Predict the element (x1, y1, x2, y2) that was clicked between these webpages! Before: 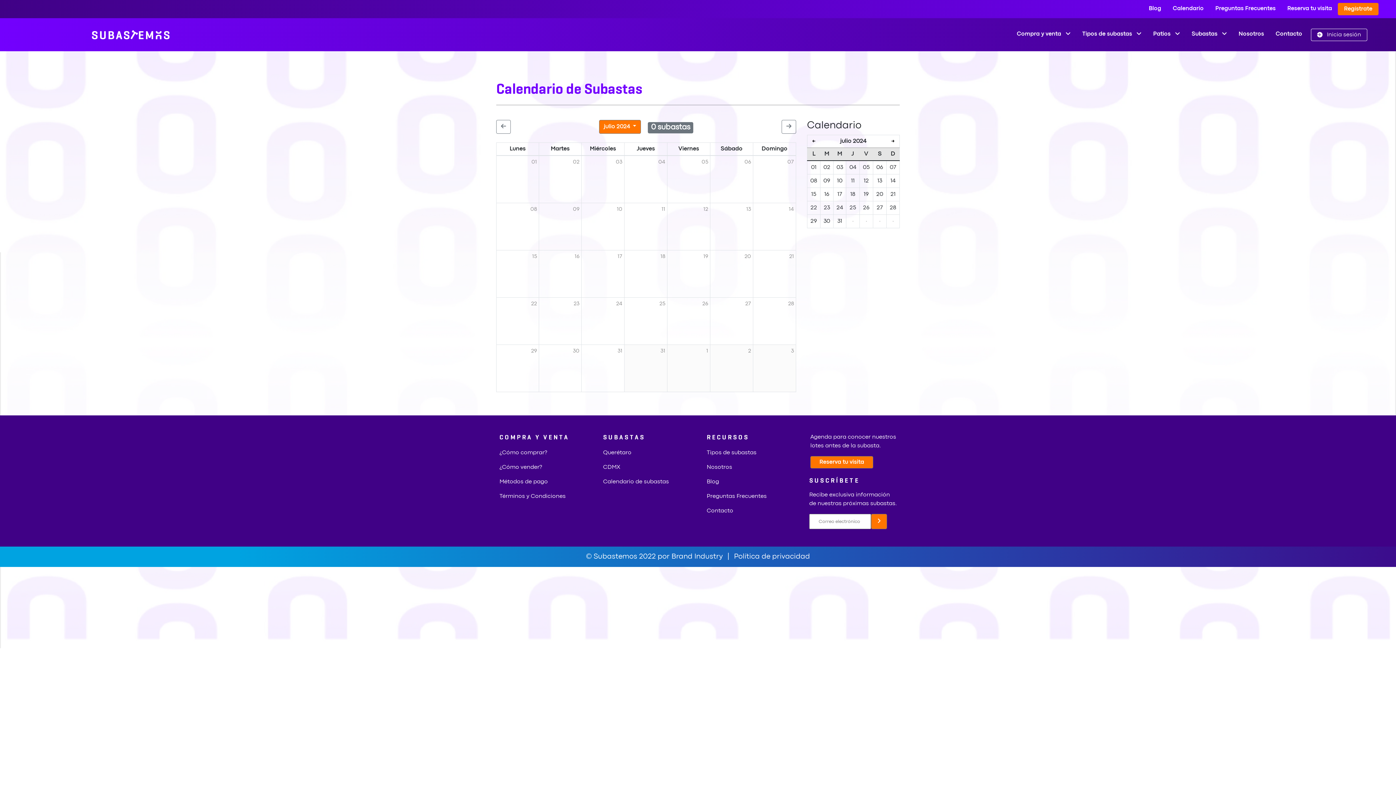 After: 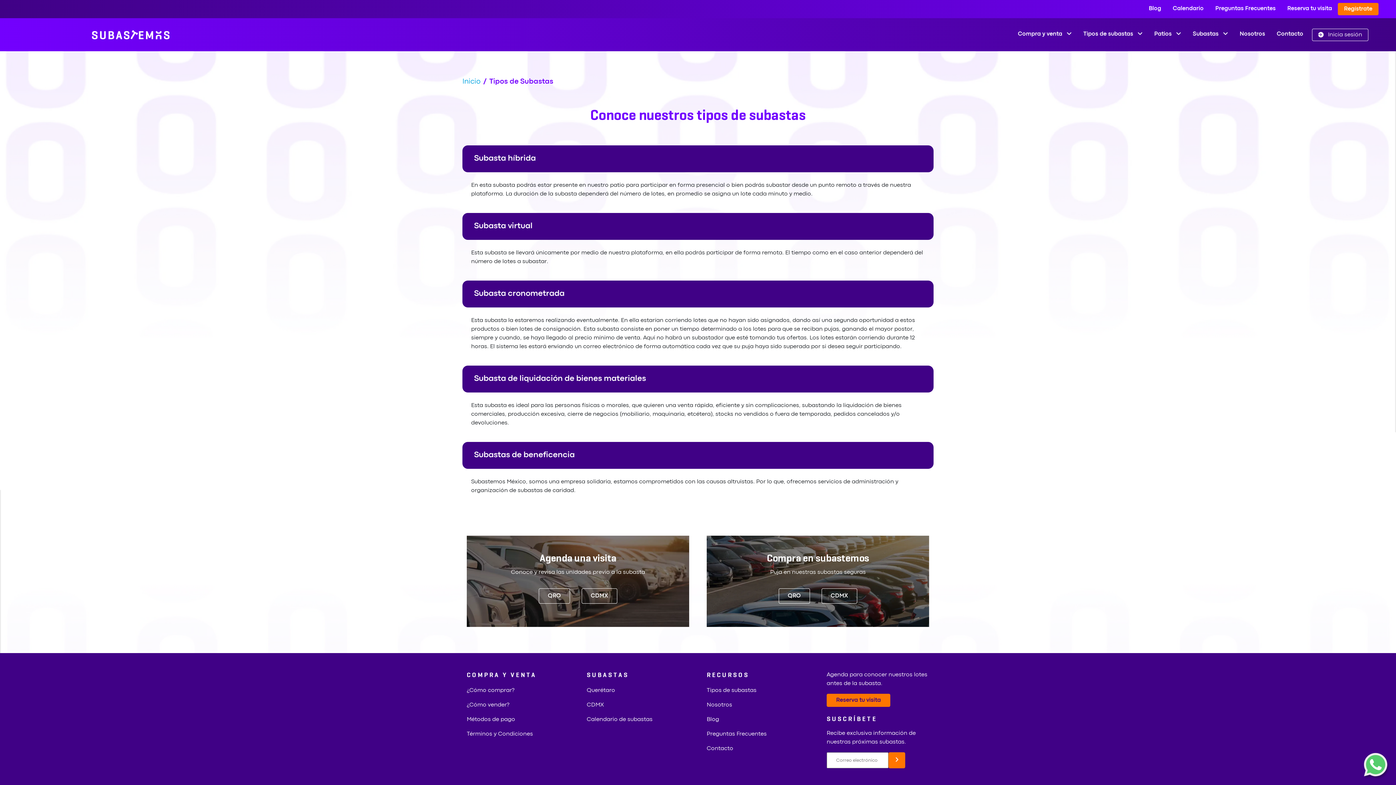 Action: label: Tipos de subastas bbox: (706, 450, 756, 455)